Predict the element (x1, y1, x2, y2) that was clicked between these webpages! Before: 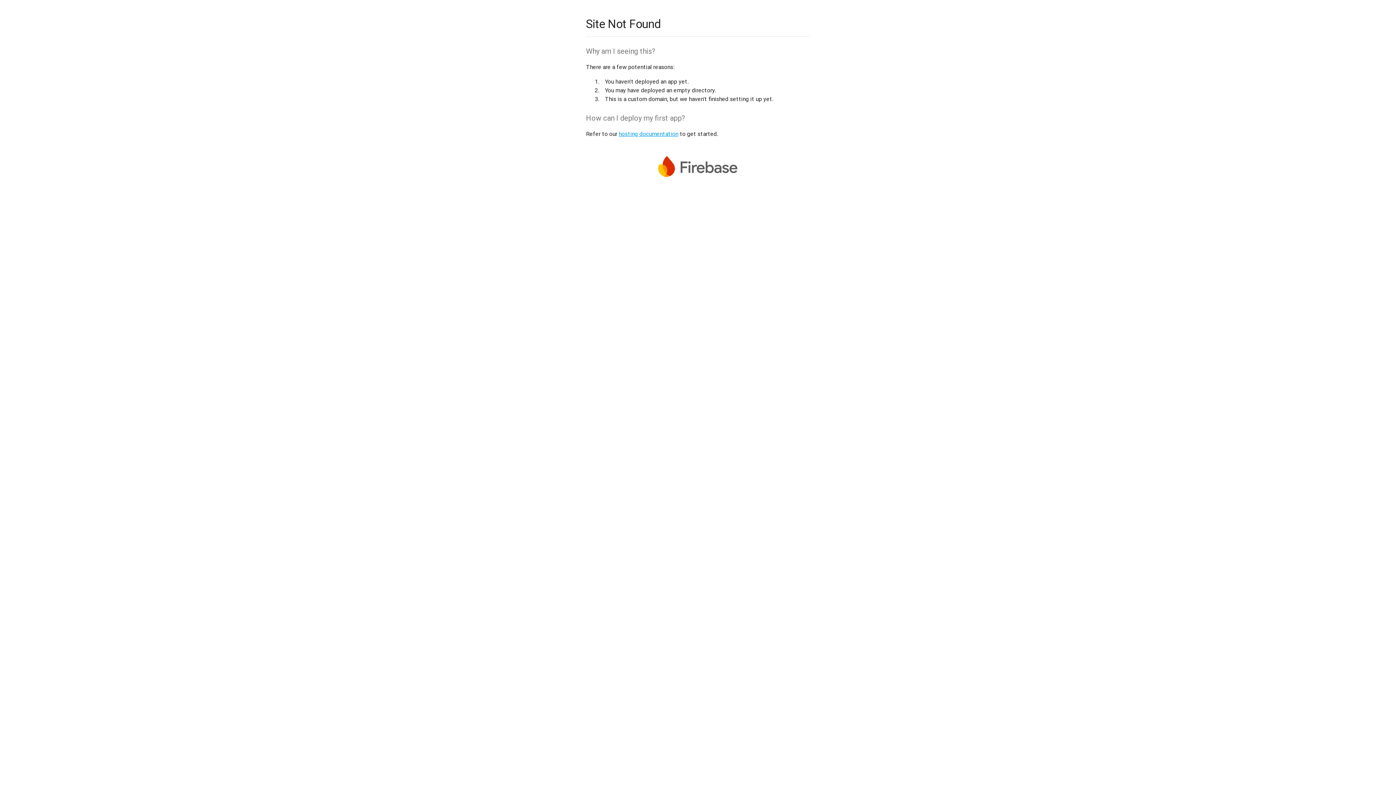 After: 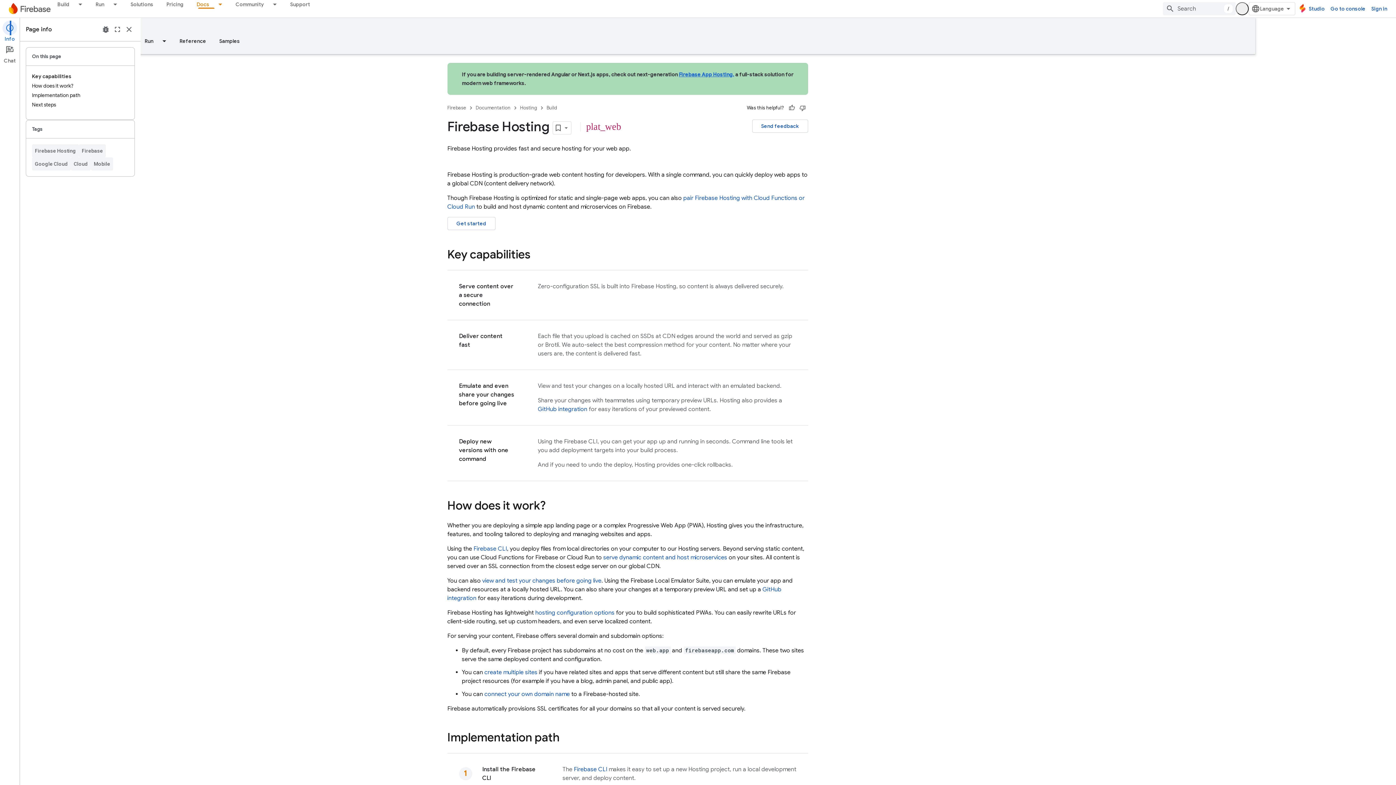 Action: bbox: (618, 130, 678, 137) label: hosting documentation